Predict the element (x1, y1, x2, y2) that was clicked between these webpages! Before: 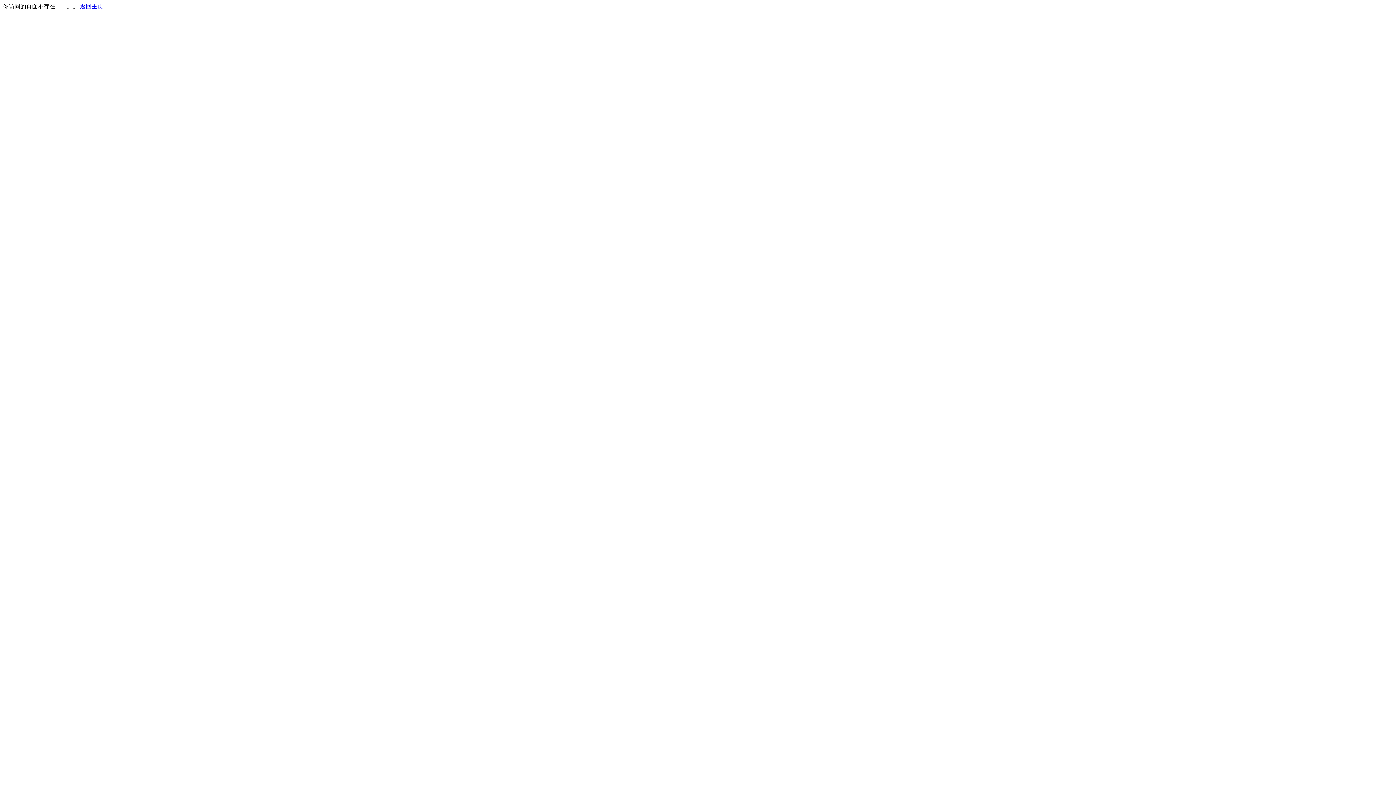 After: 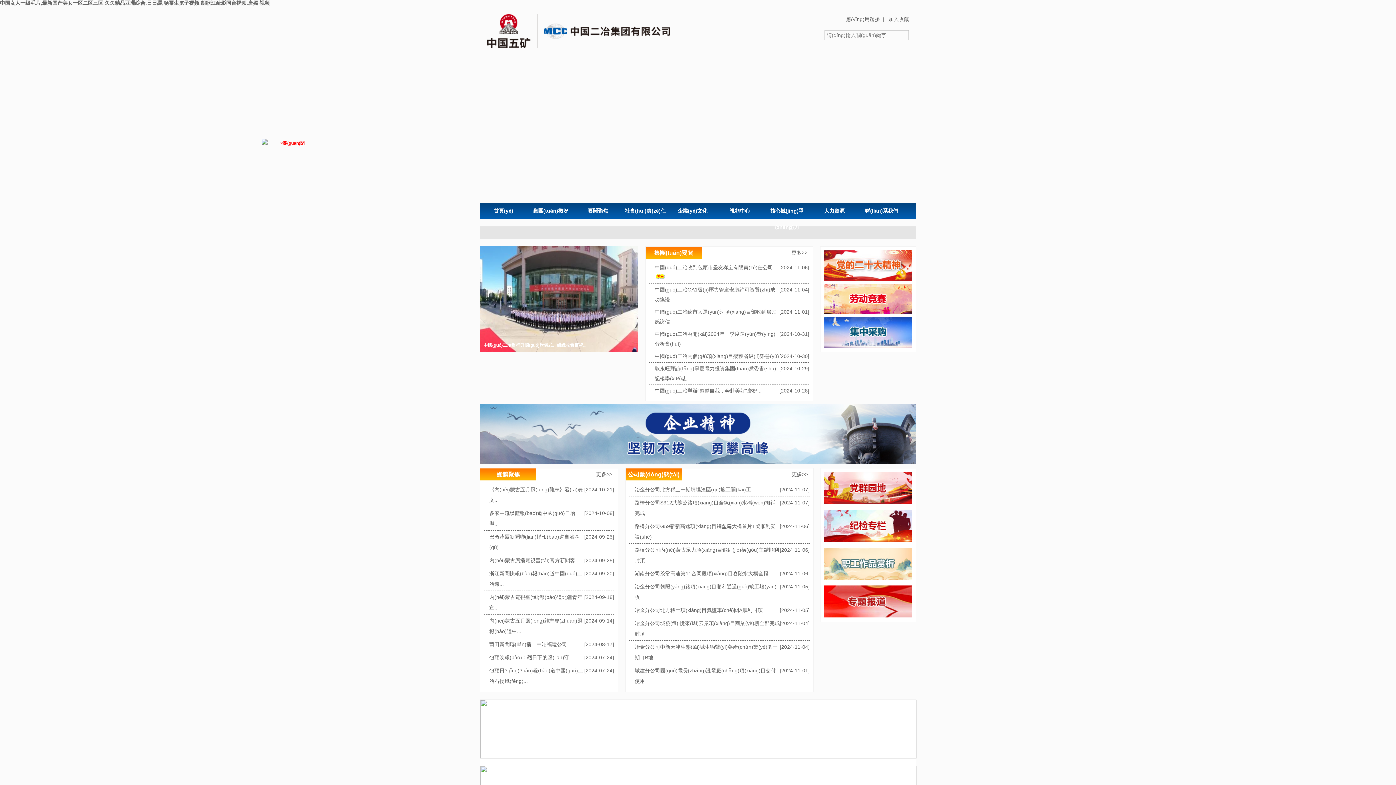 Action: label: 返回主页 bbox: (80, 3, 103, 9)